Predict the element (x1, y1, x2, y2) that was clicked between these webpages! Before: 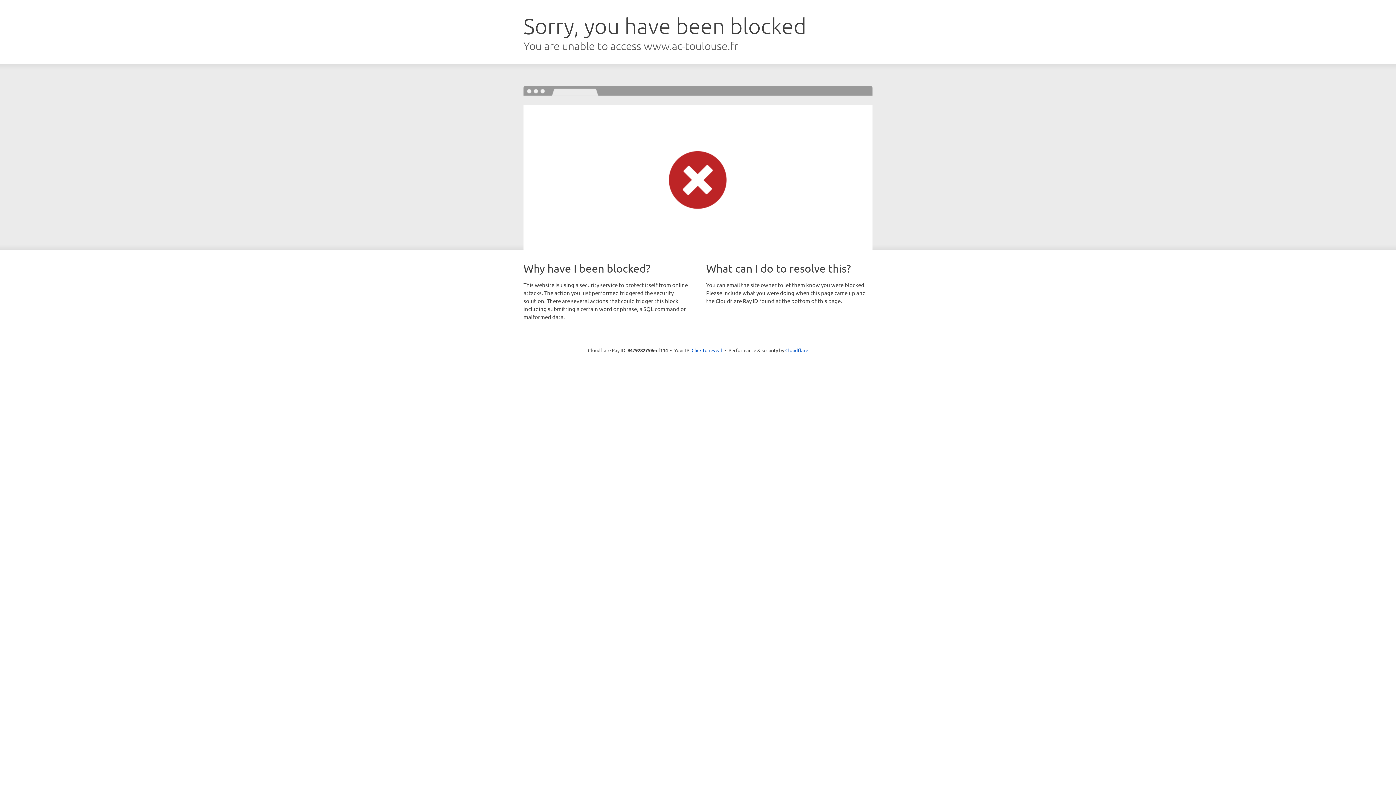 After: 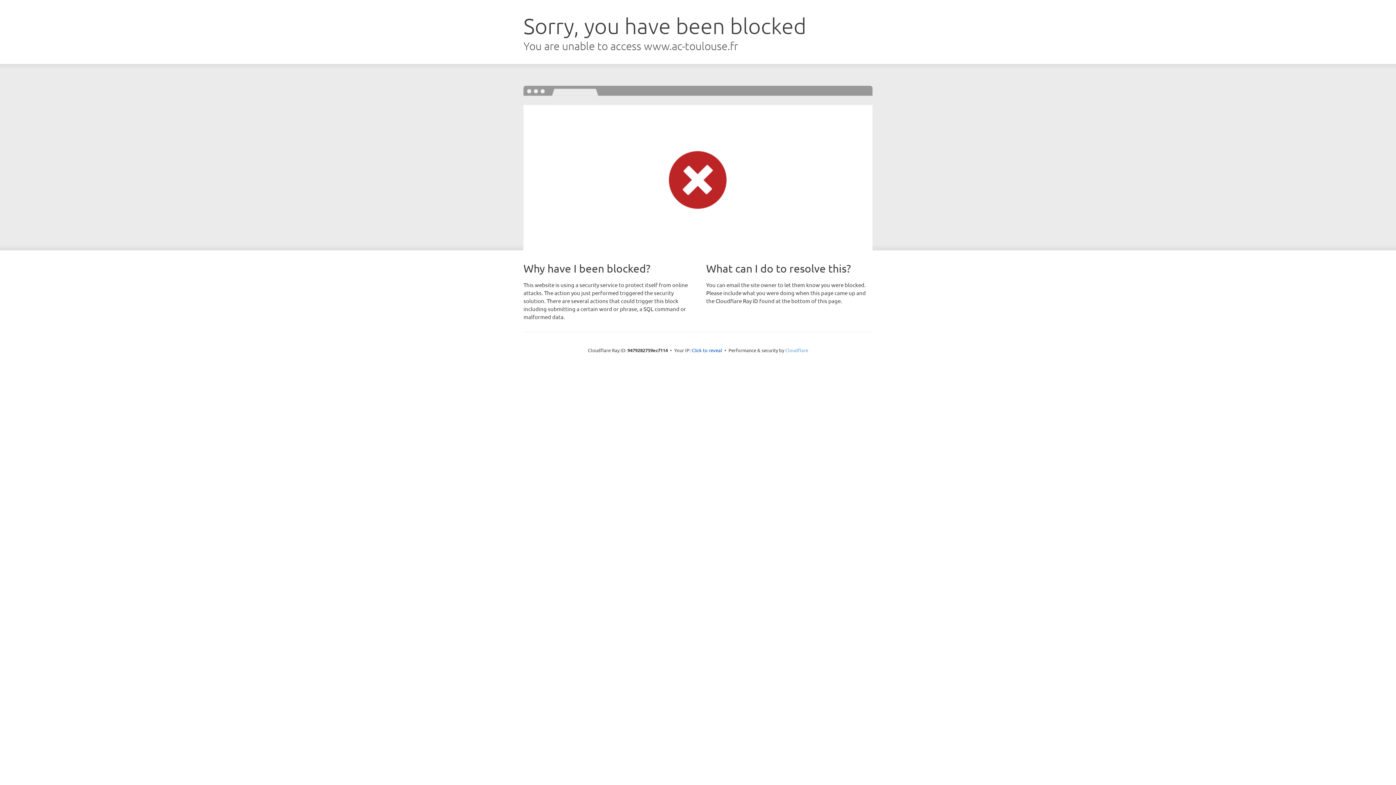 Action: label: Cloudflare bbox: (785, 347, 808, 353)